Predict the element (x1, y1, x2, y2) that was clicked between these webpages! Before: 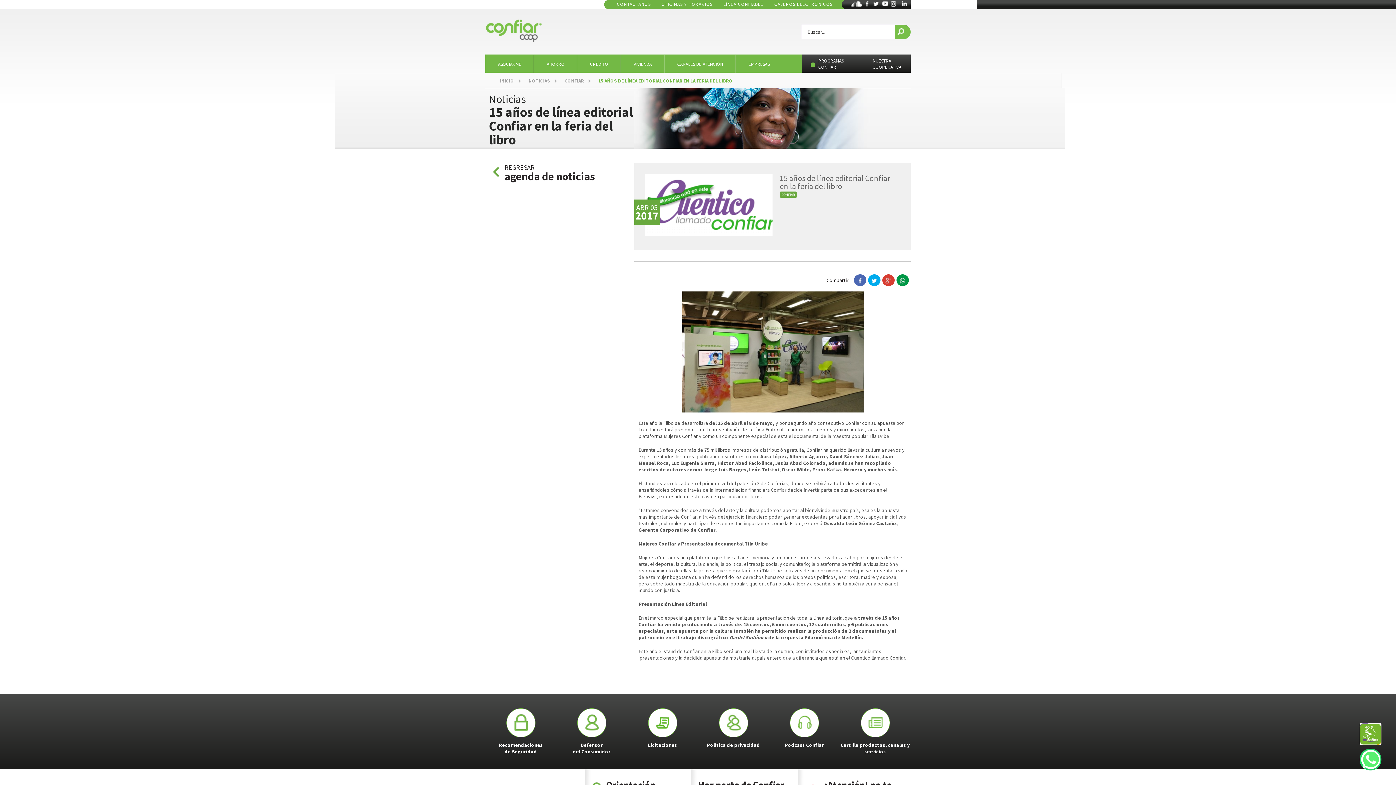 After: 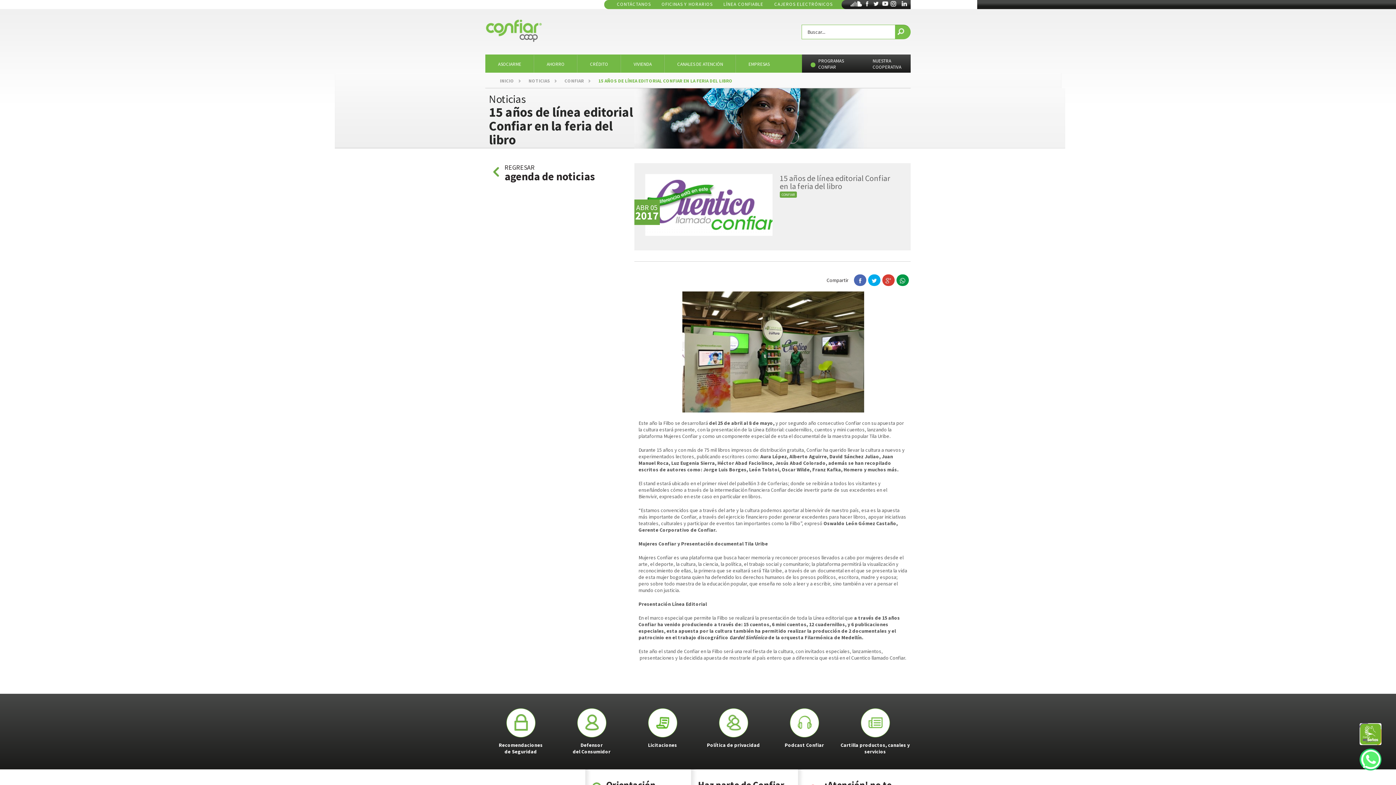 Action: bbox: (854, 274, 866, 286)